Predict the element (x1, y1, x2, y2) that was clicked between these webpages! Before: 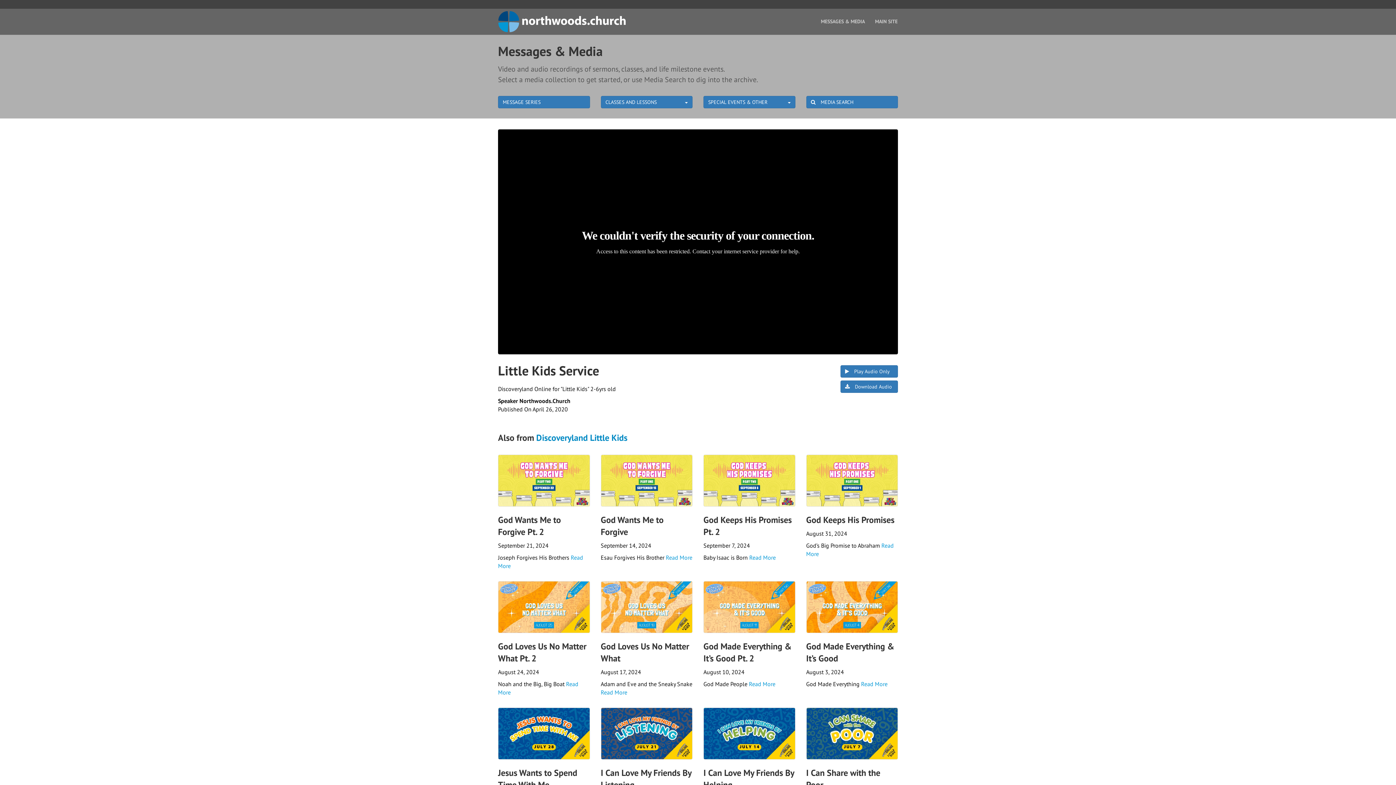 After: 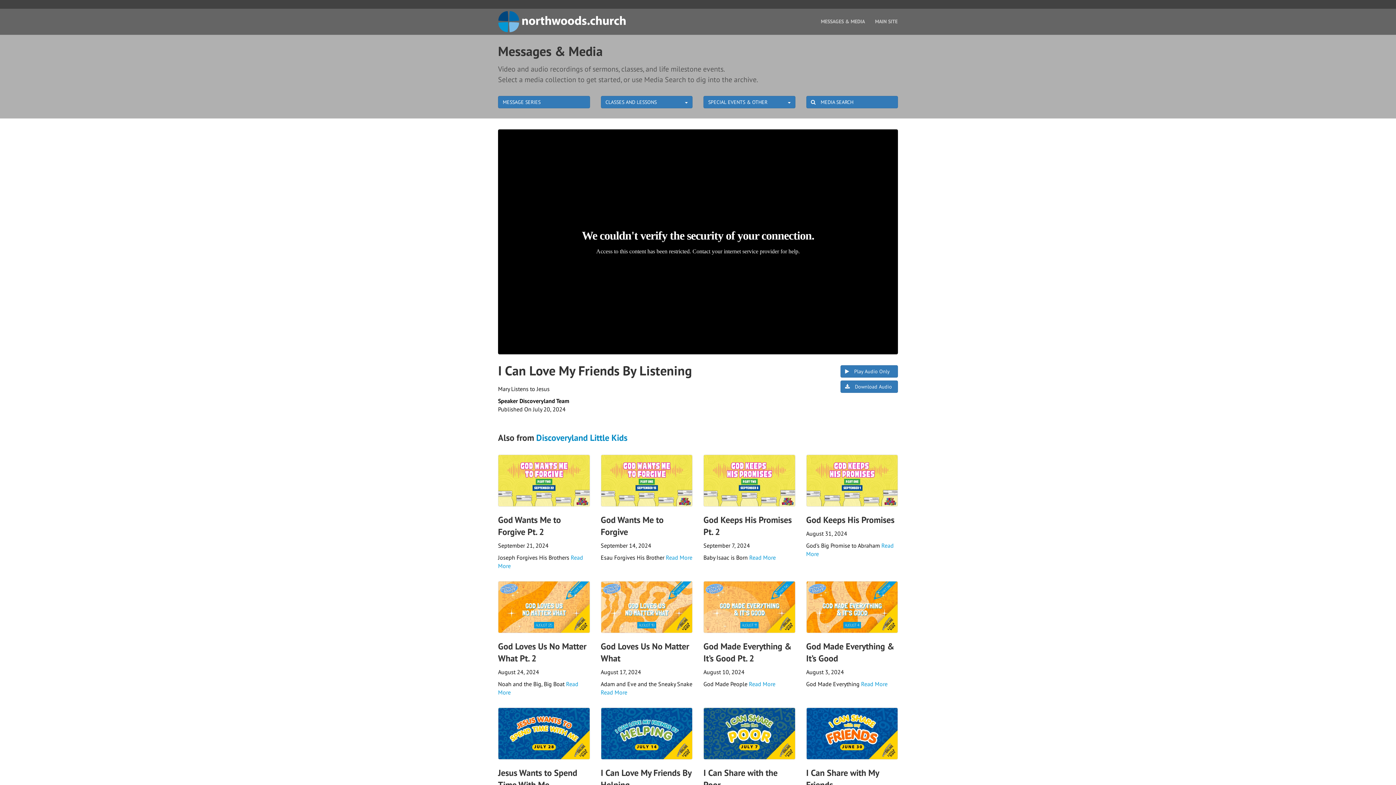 Action: bbox: (600, 767, 692, 791) label: I Can Love My Friends By Listening